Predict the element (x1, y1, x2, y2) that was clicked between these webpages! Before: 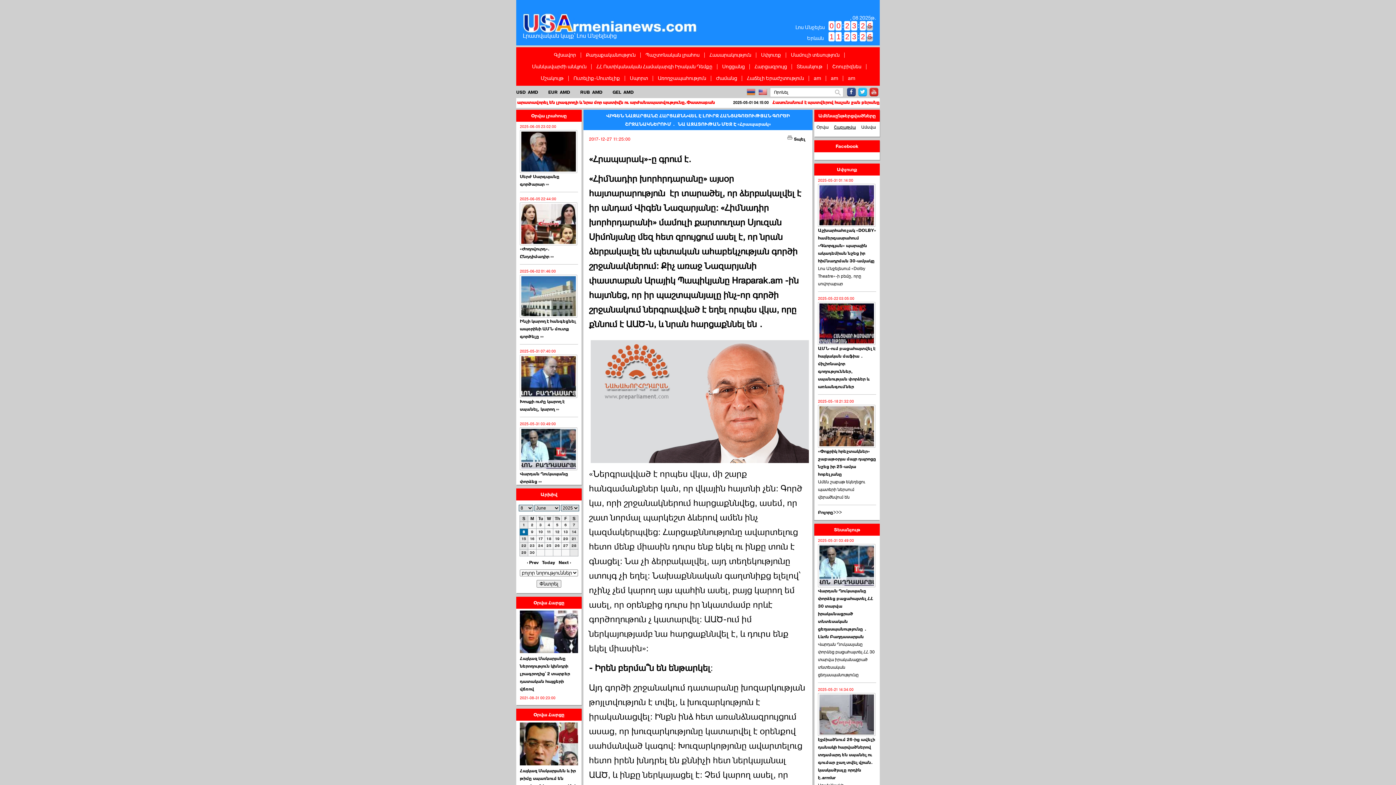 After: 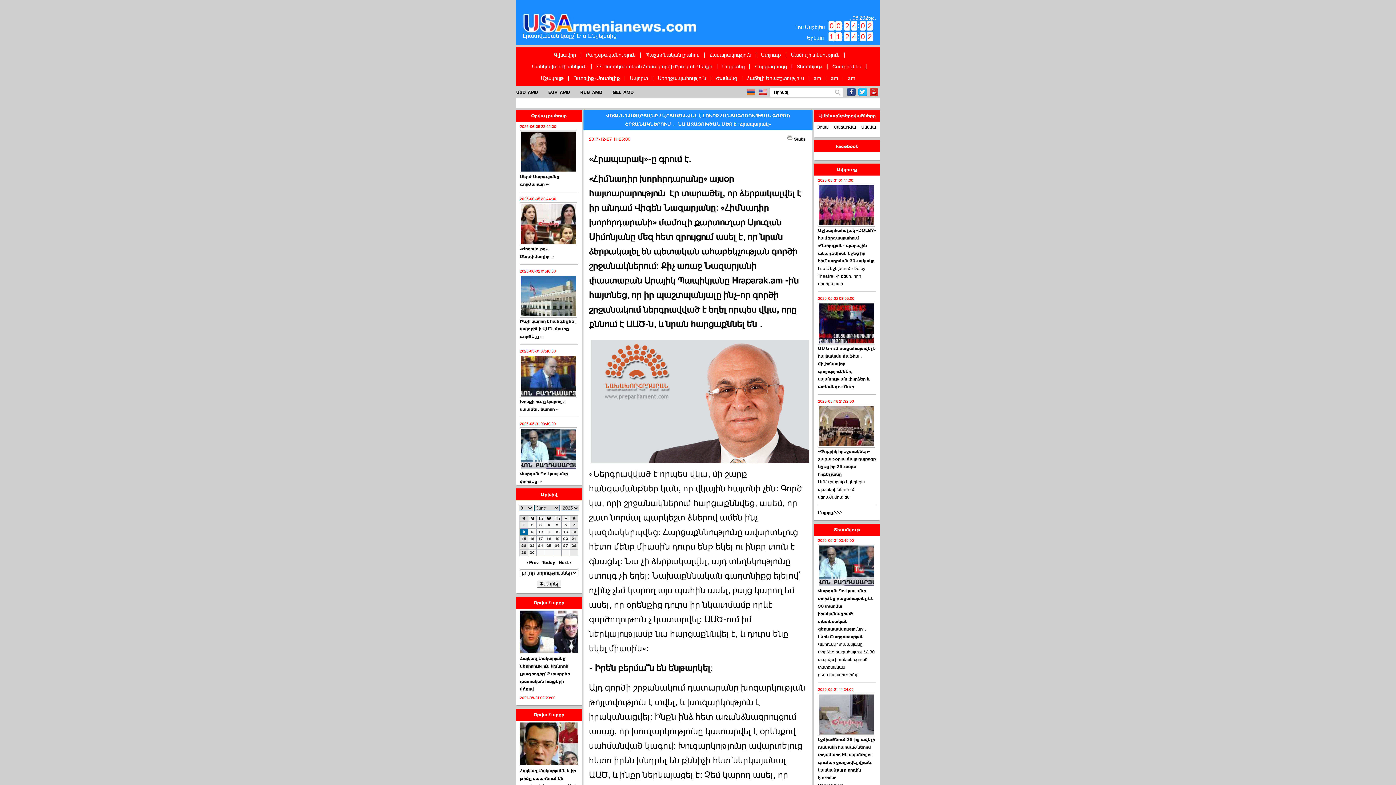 Action: bbox: (851, 21, 857, 30) label: 3
3